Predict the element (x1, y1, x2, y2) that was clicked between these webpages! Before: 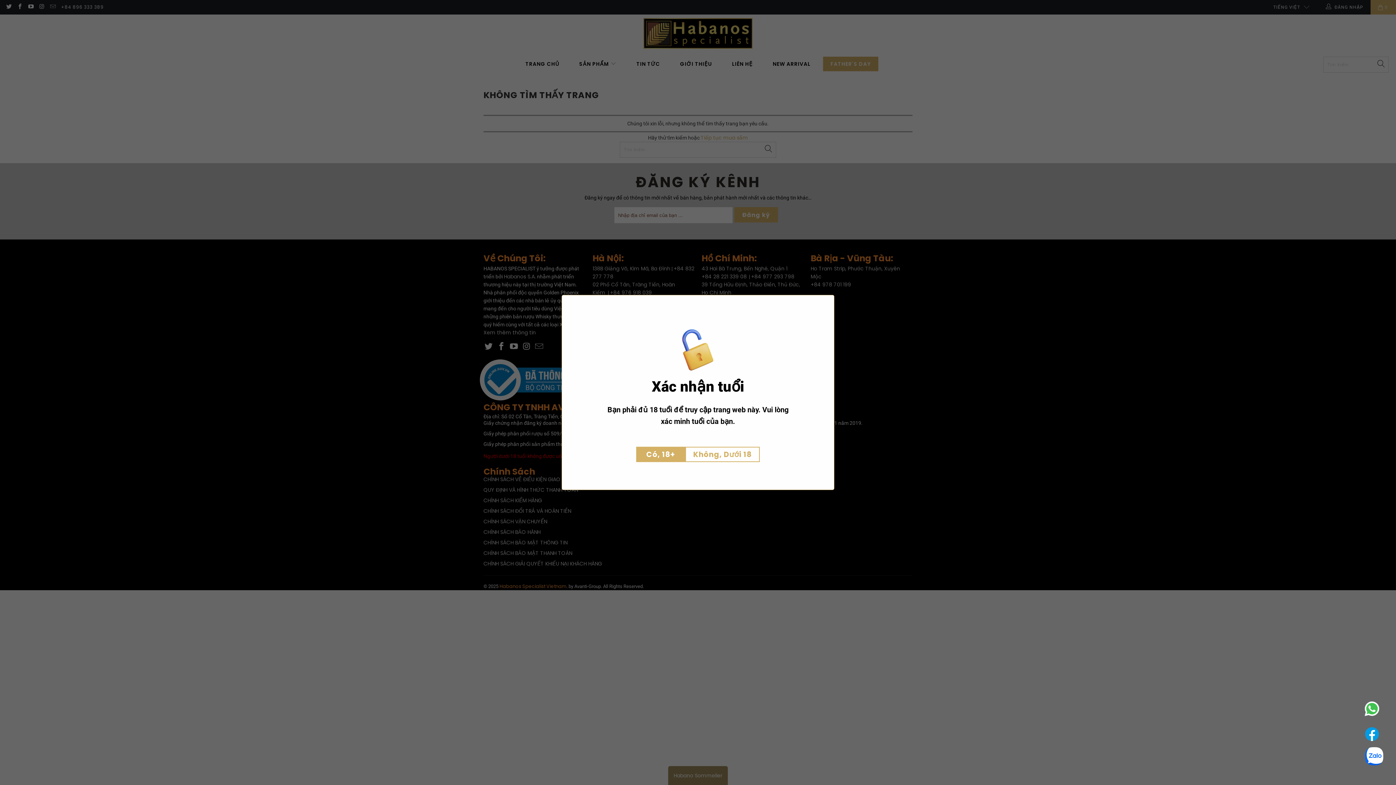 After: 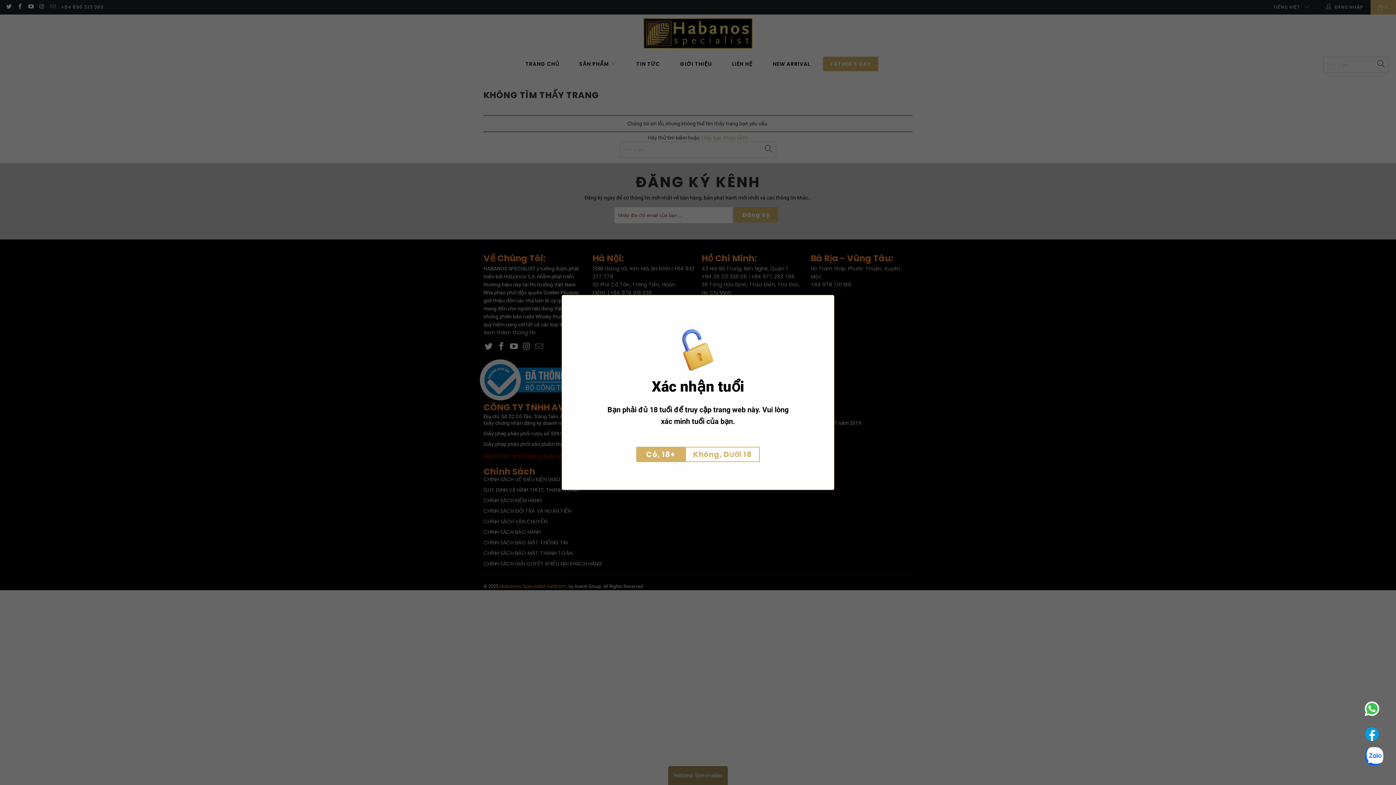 Action: bbox: (1363, 712, 1381, 719)